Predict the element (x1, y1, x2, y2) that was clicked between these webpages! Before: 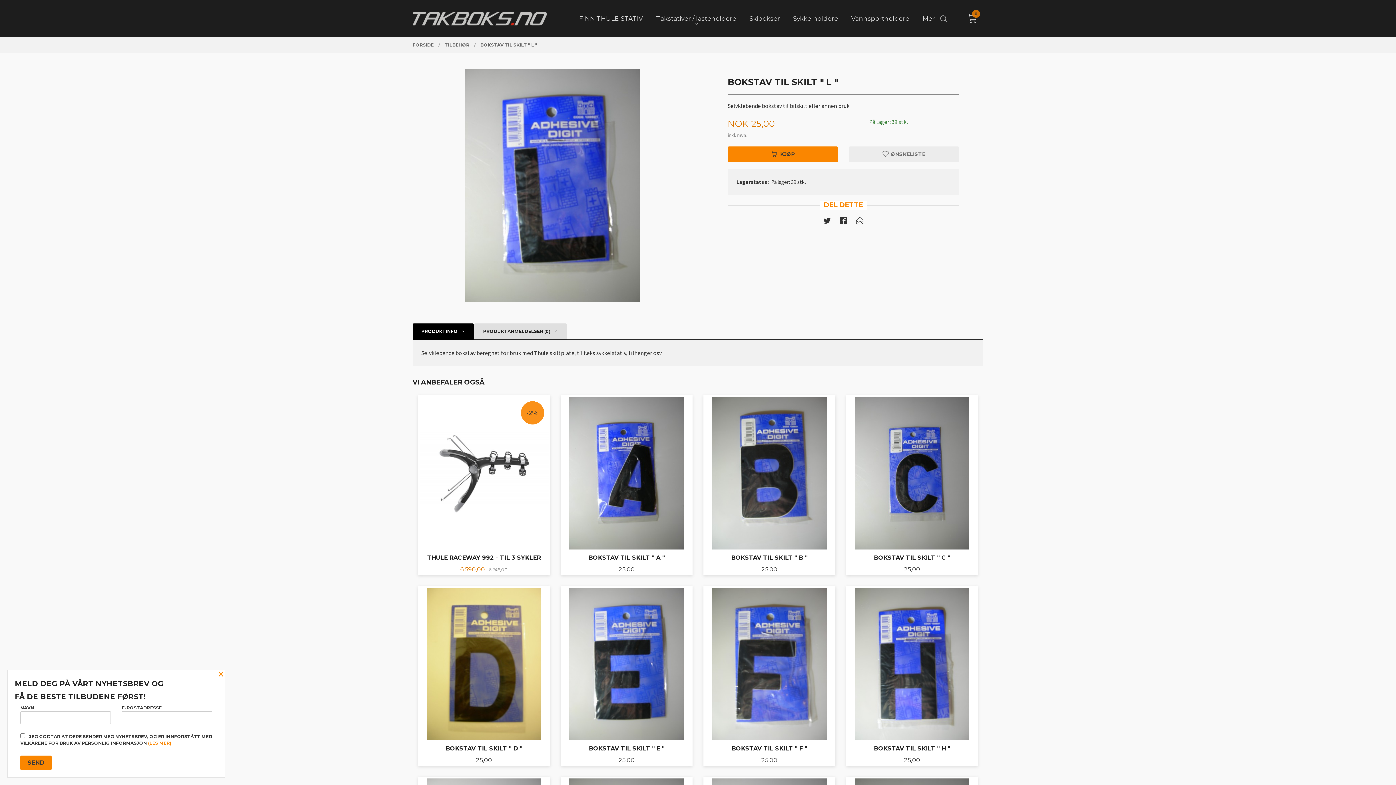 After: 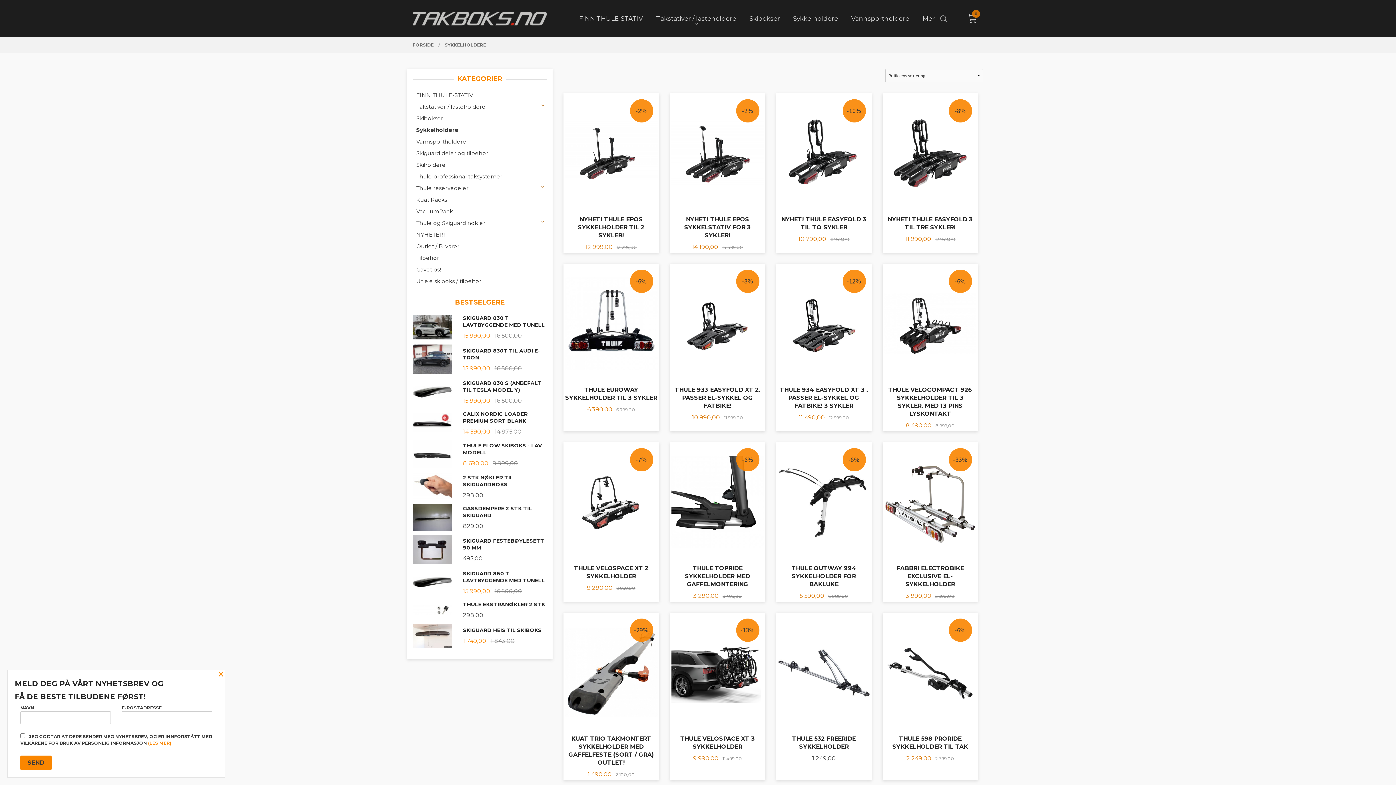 Action: label: Sykkelholdere bbox: (793, 14, 838, 22)